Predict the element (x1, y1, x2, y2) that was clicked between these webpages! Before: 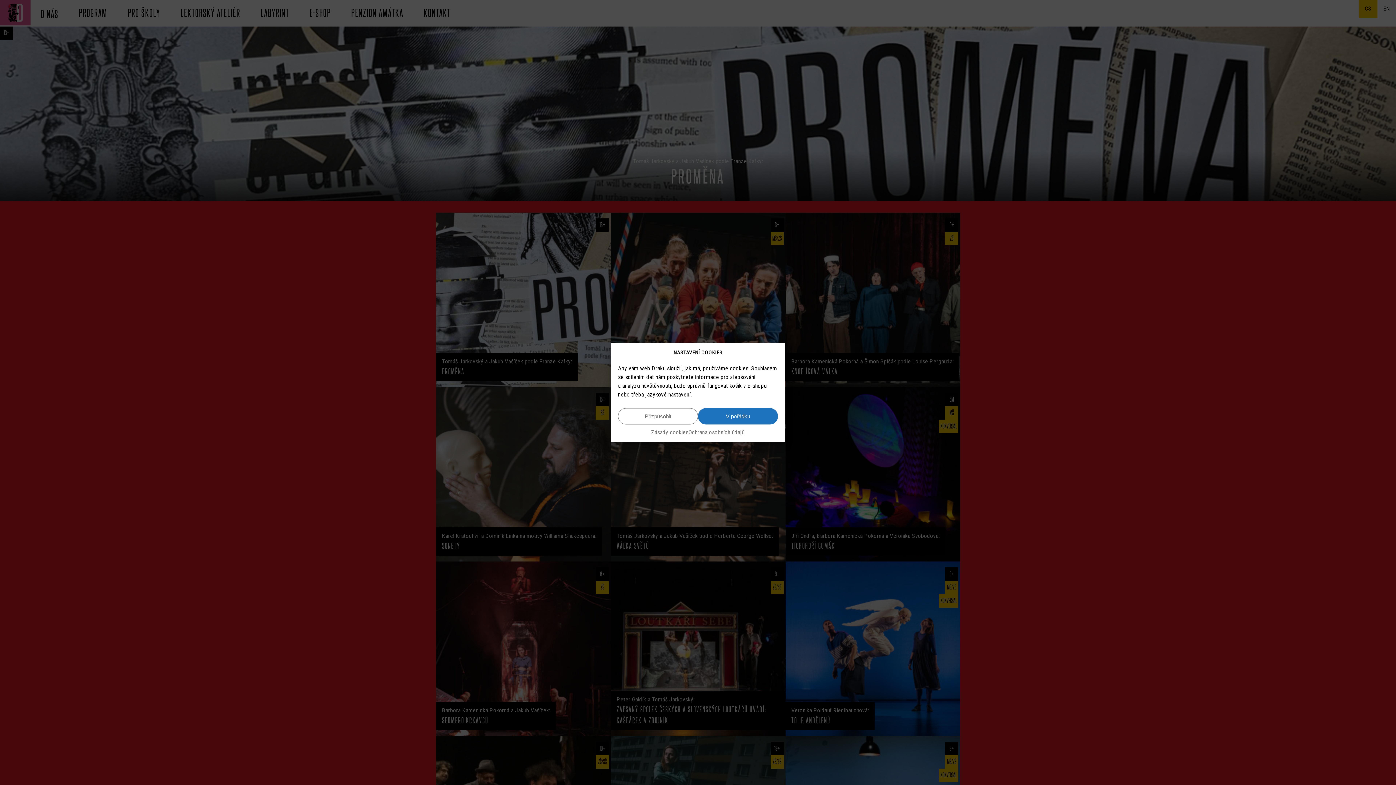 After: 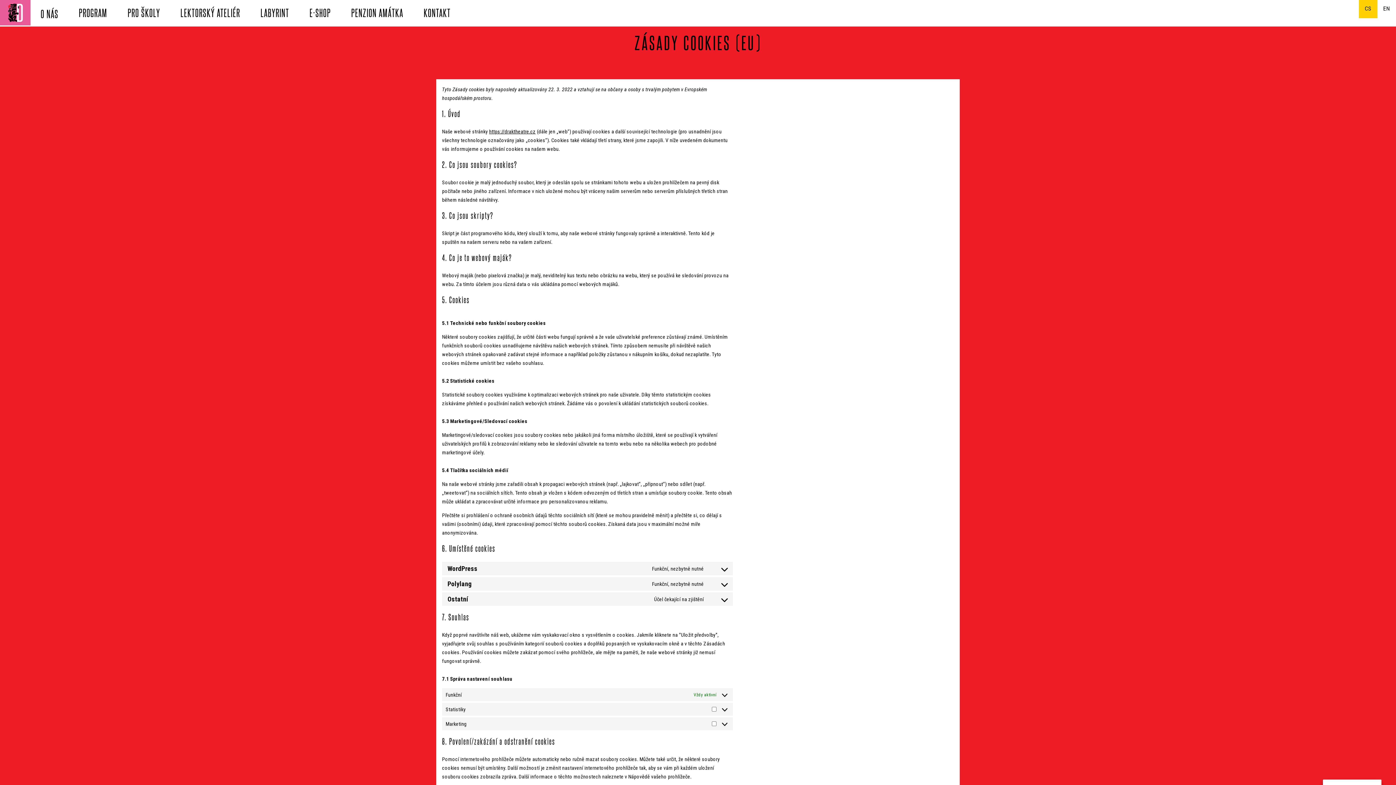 Action: label: Zásady cookies bbox: (651, 428, 688, 437)